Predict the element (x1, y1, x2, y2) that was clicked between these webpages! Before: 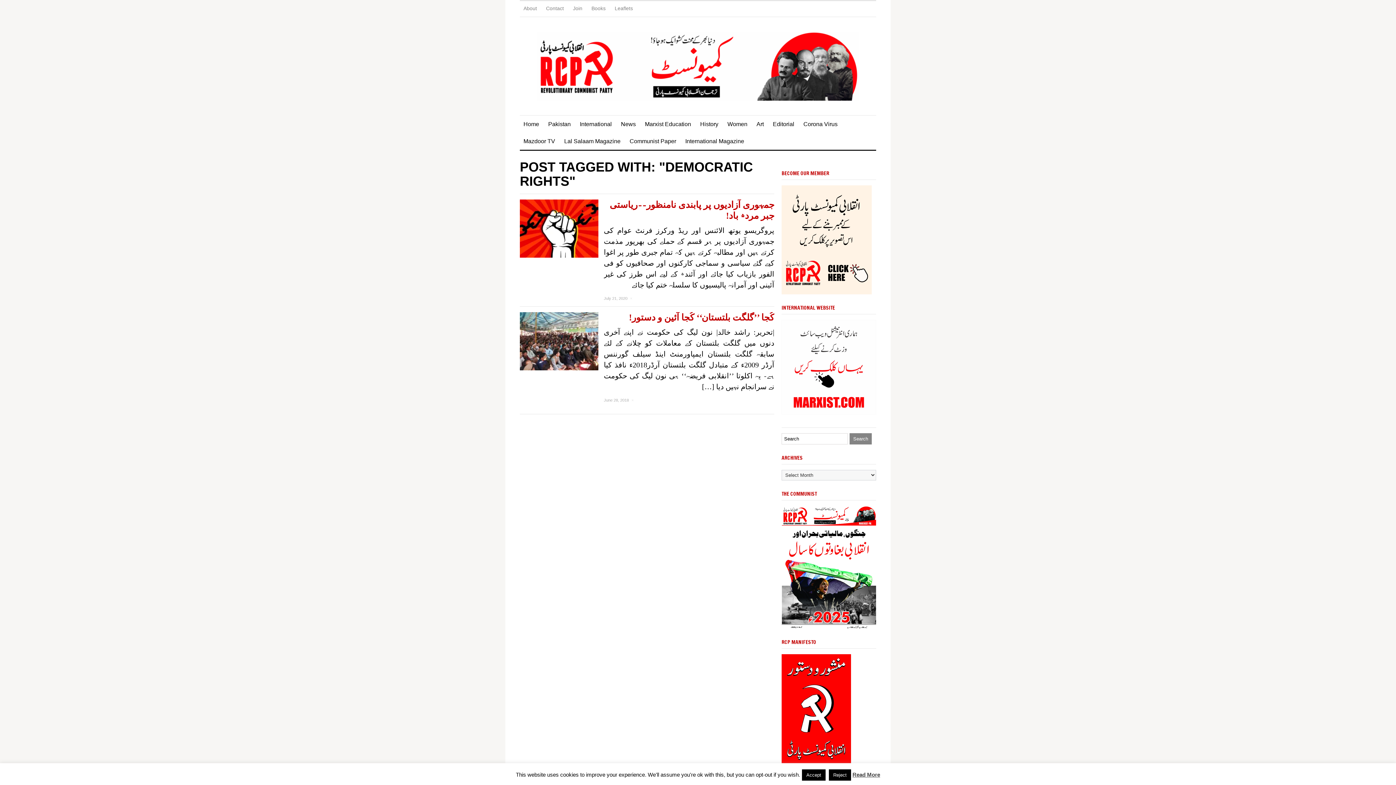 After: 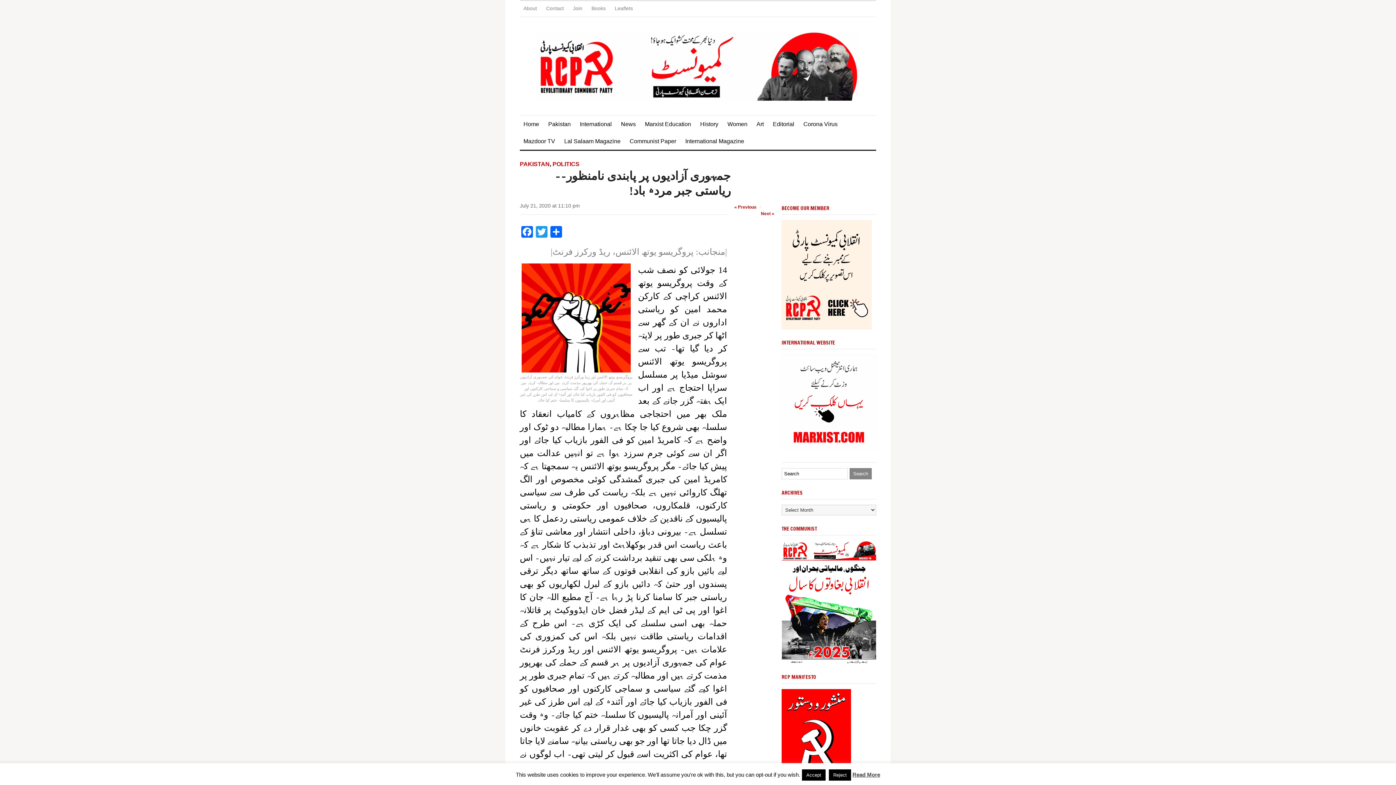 Action: bbox: (520, 225, 598, 231)